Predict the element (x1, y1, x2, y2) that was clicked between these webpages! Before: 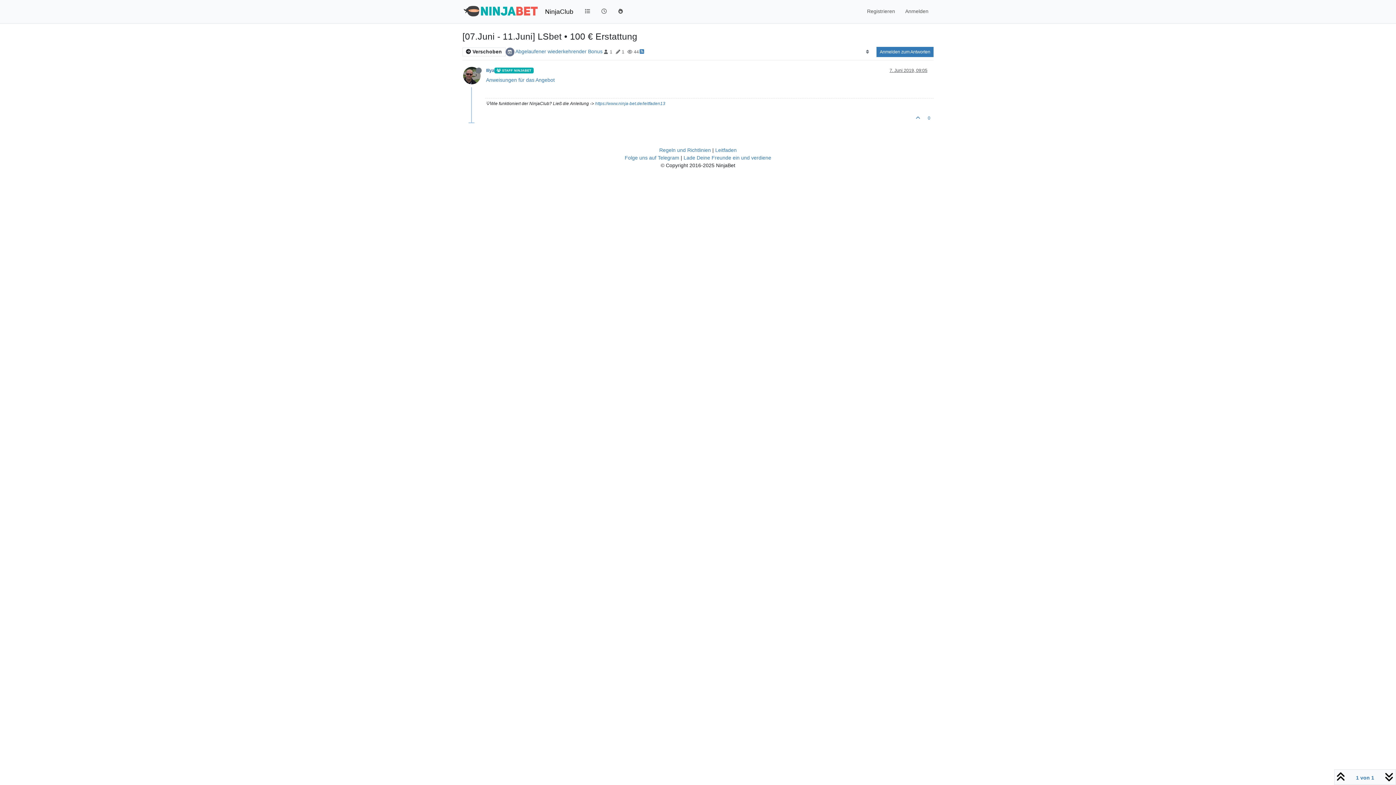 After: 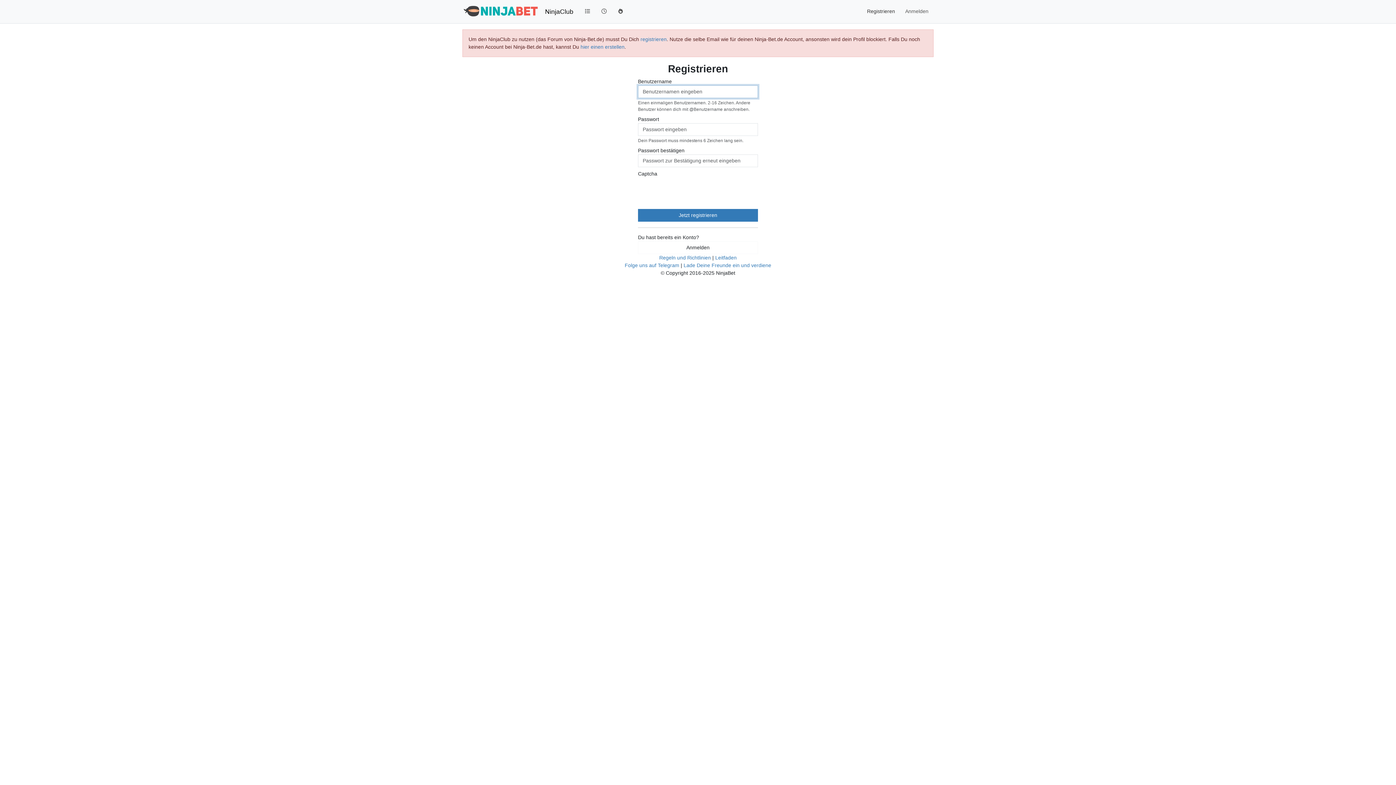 Action: label: Registrieren bbox: (862, 4, 900, 18)